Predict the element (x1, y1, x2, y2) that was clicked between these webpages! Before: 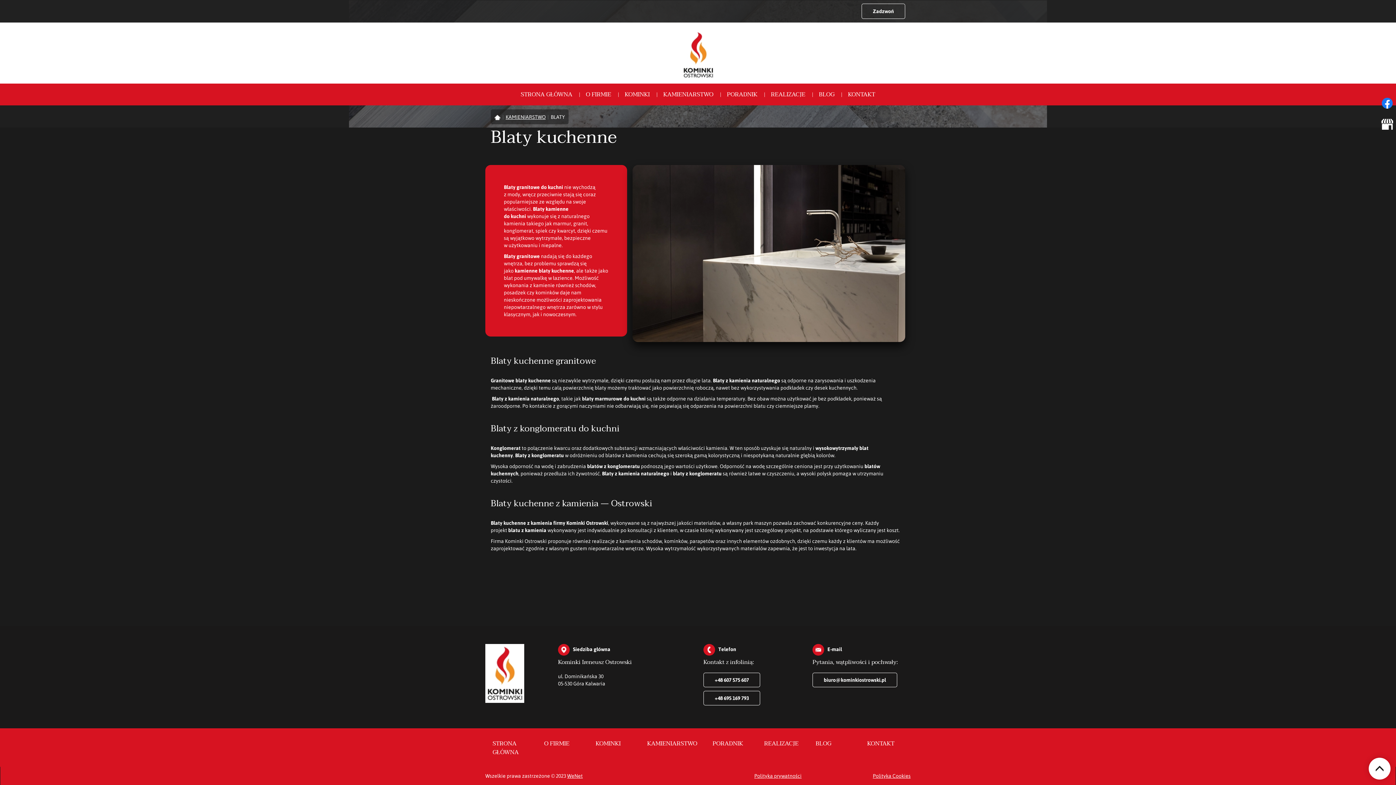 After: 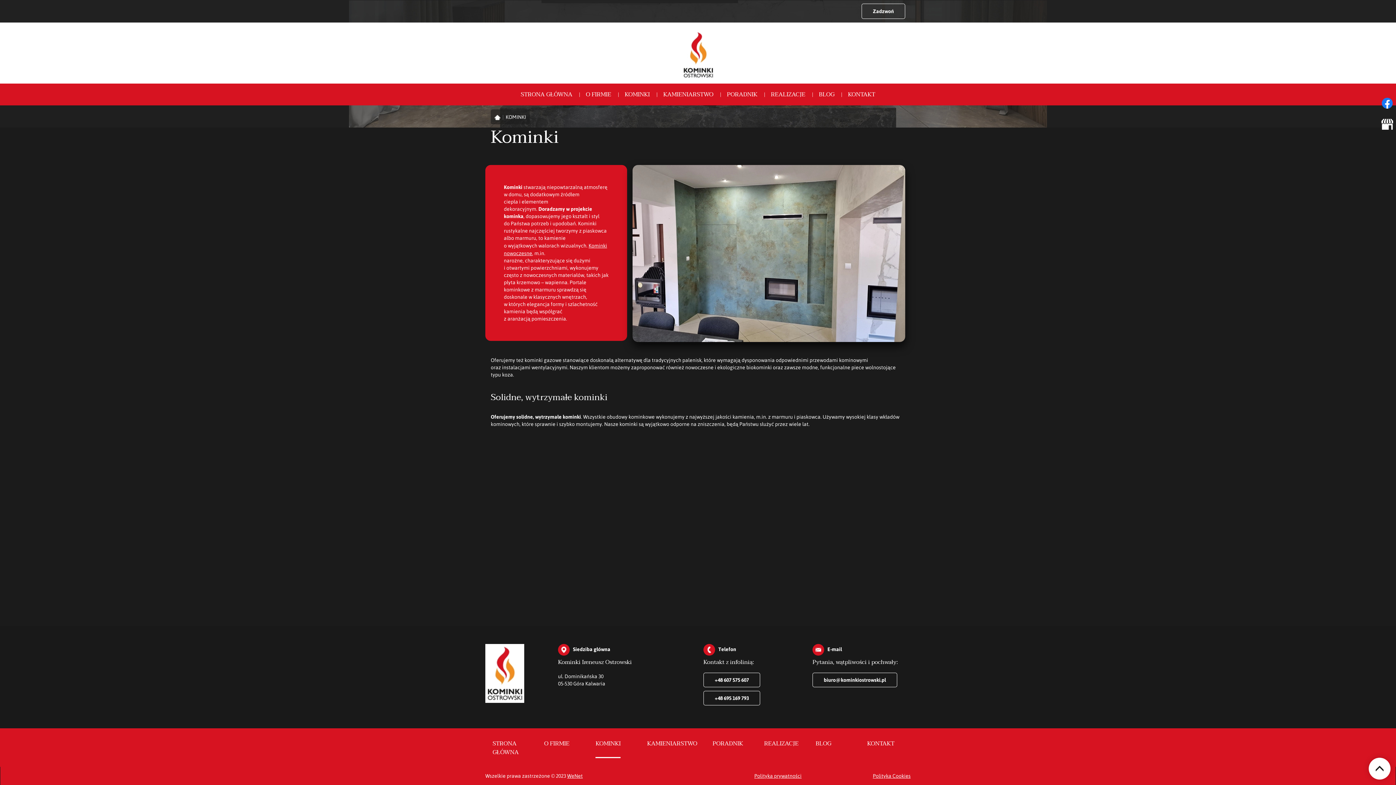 Action: bbox: (619, 83, 655, 105) label: KOMINKI